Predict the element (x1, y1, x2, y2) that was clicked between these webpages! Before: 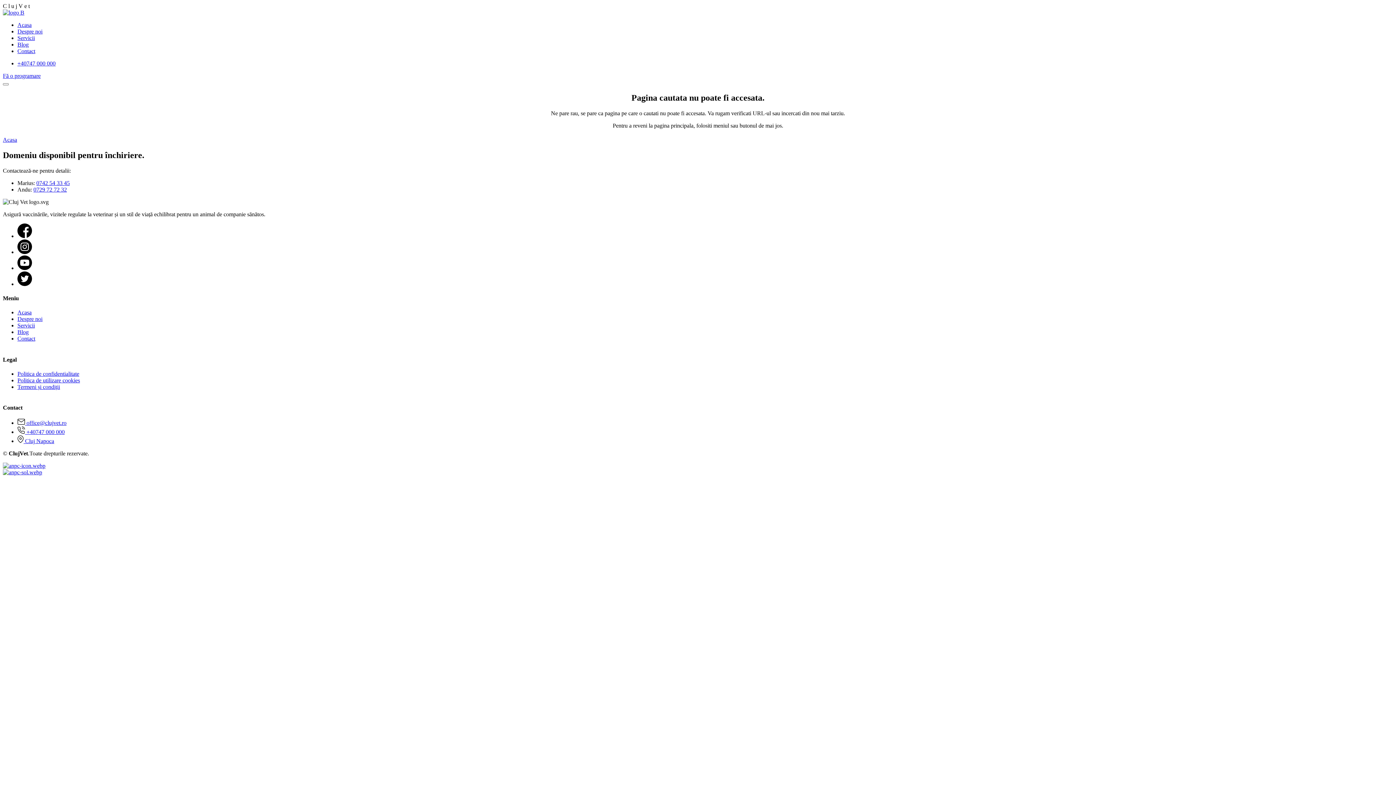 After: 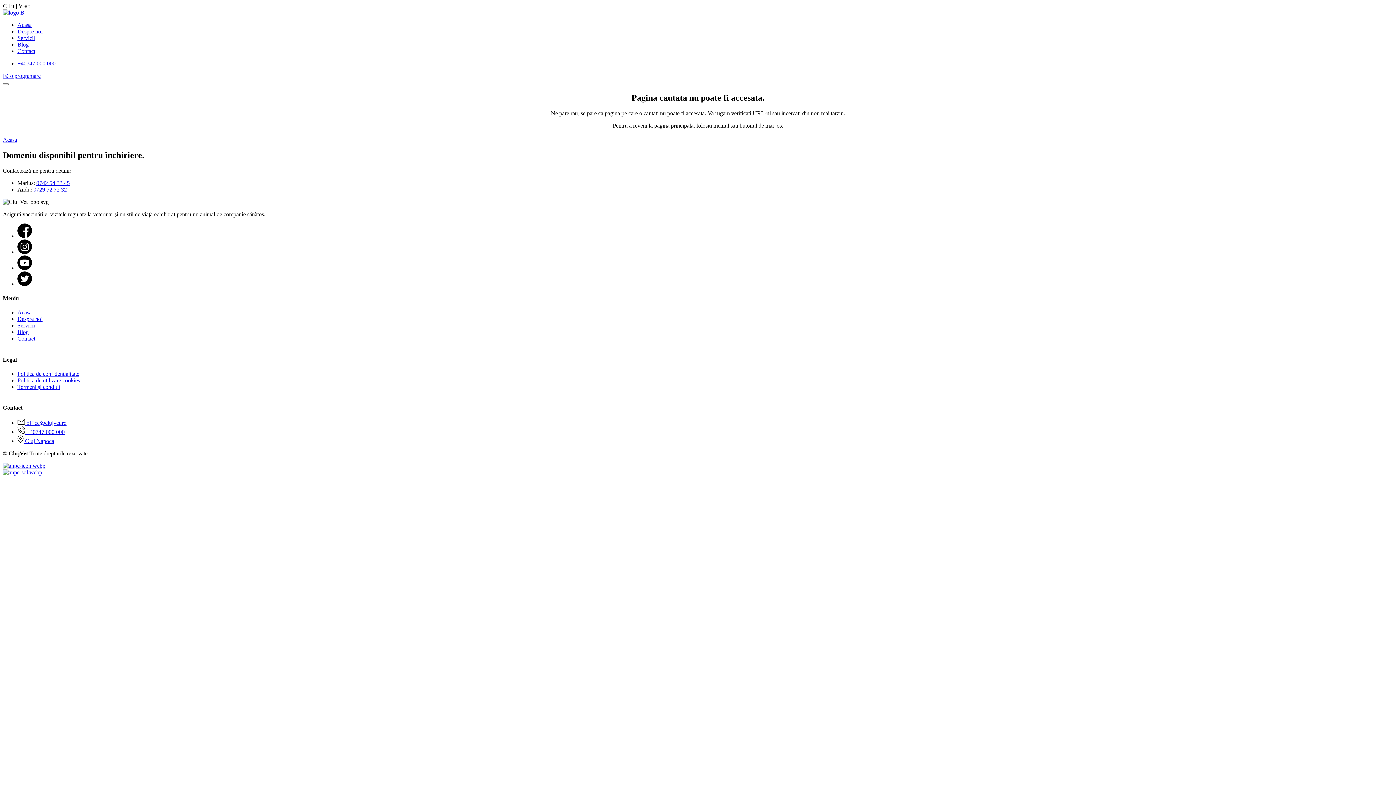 Action: bbox: (17, 233, 32, 239)